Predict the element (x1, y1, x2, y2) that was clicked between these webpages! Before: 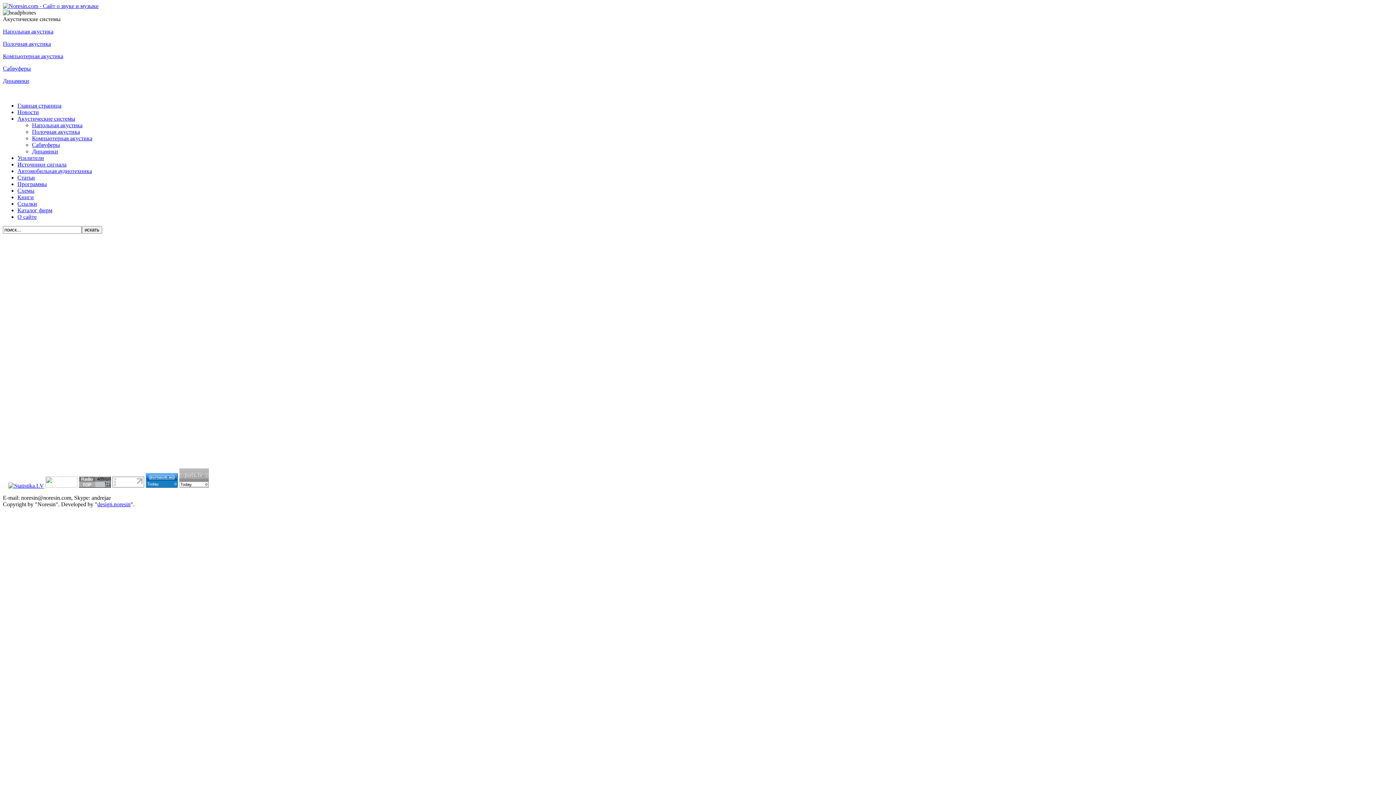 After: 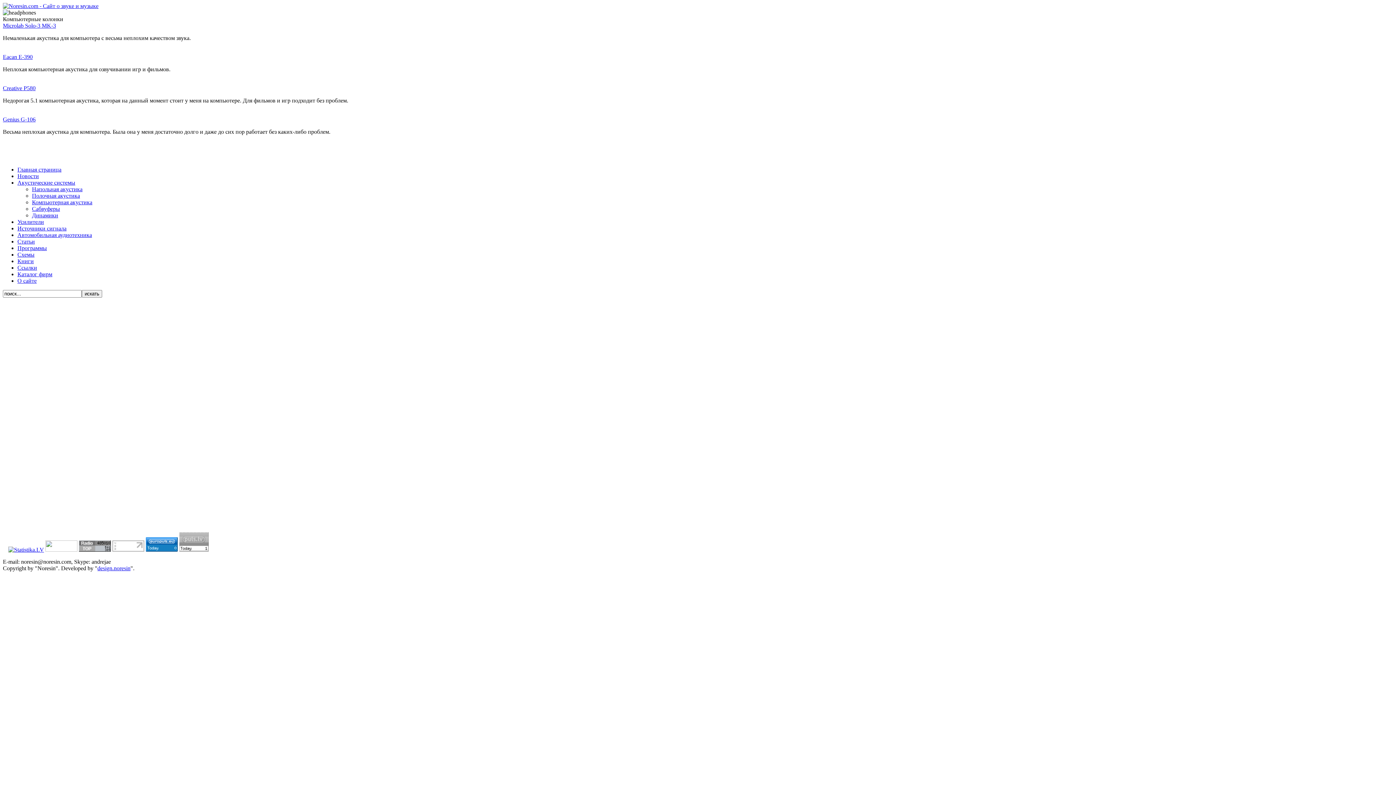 Action: label: Компьютерная акустика bbox: (32, 135, 92, 141)